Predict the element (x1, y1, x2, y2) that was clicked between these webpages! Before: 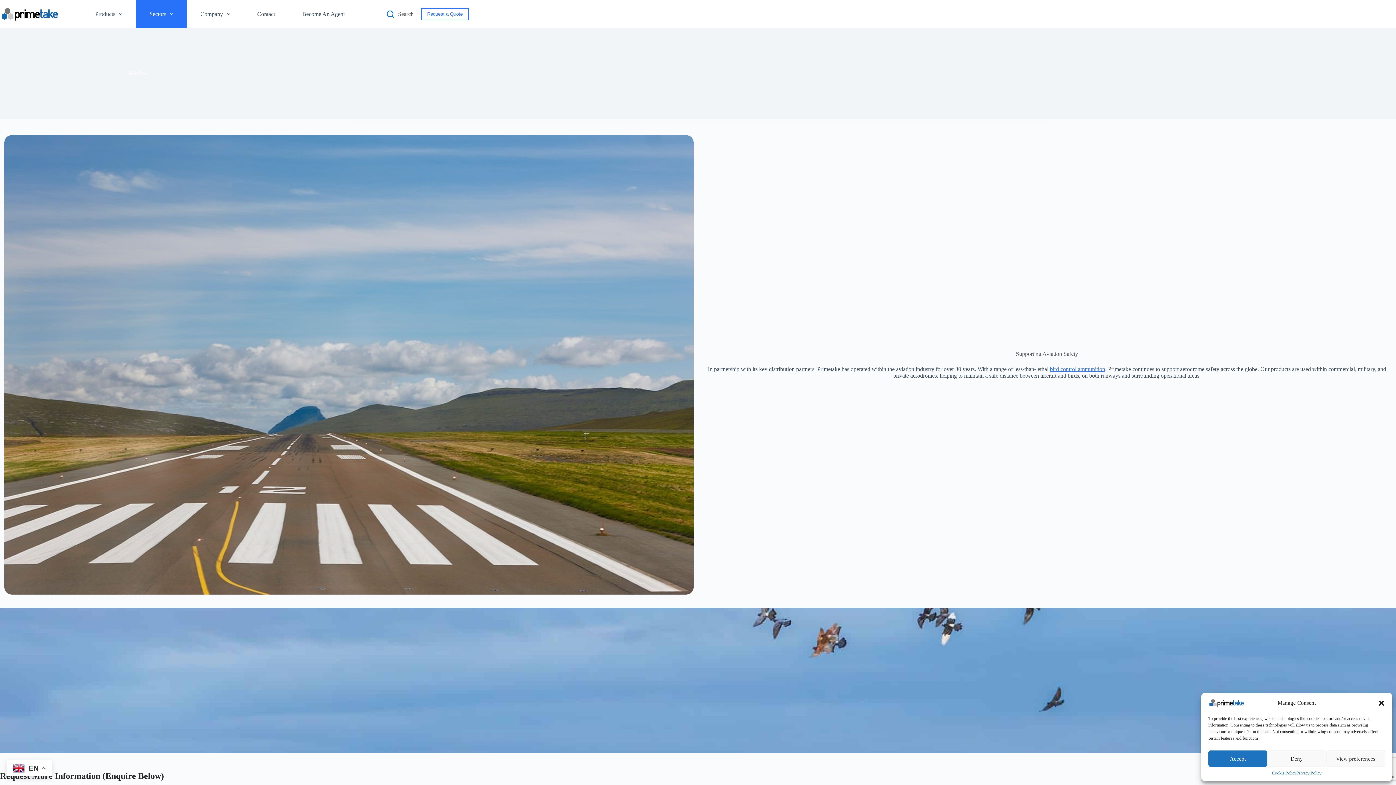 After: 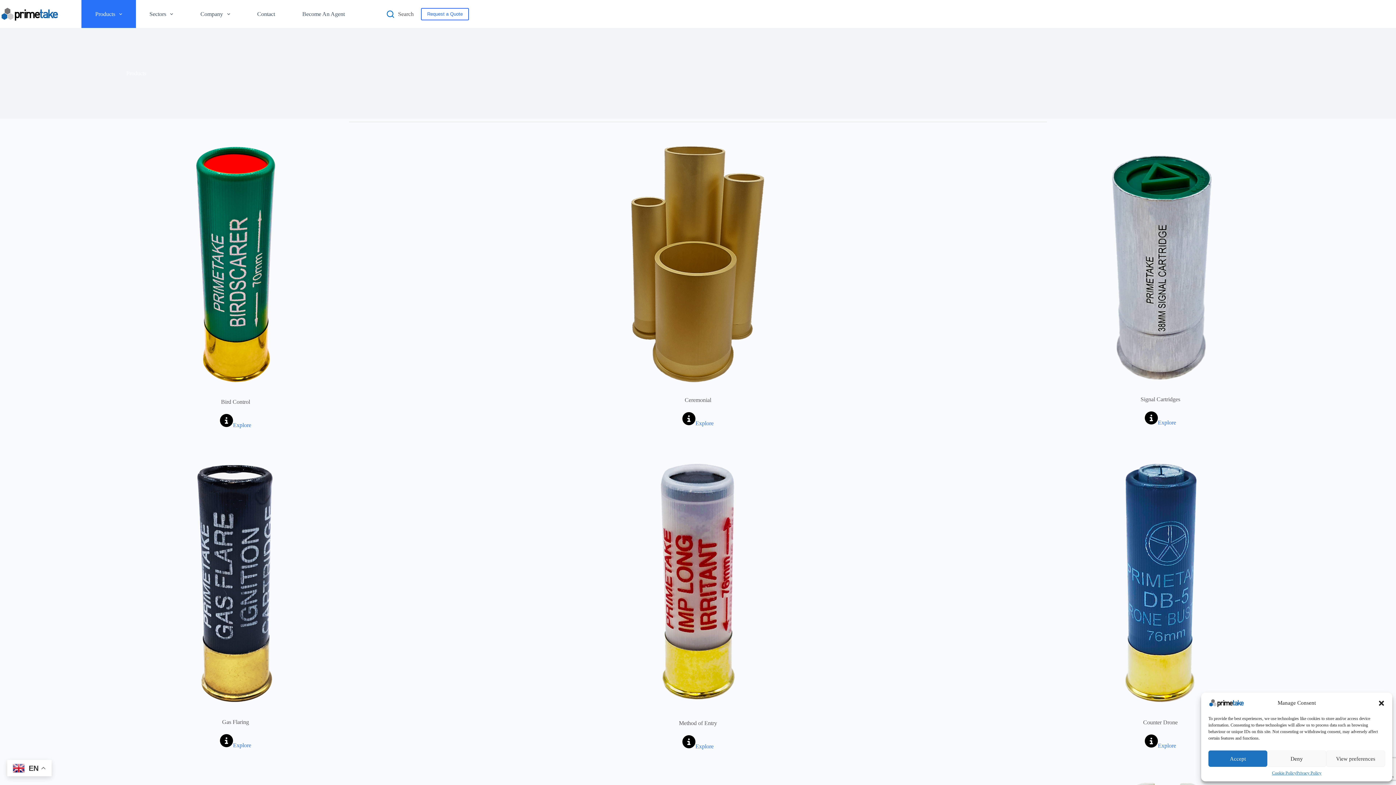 Action: label: Products bbox: (81, 0, 135, 28)